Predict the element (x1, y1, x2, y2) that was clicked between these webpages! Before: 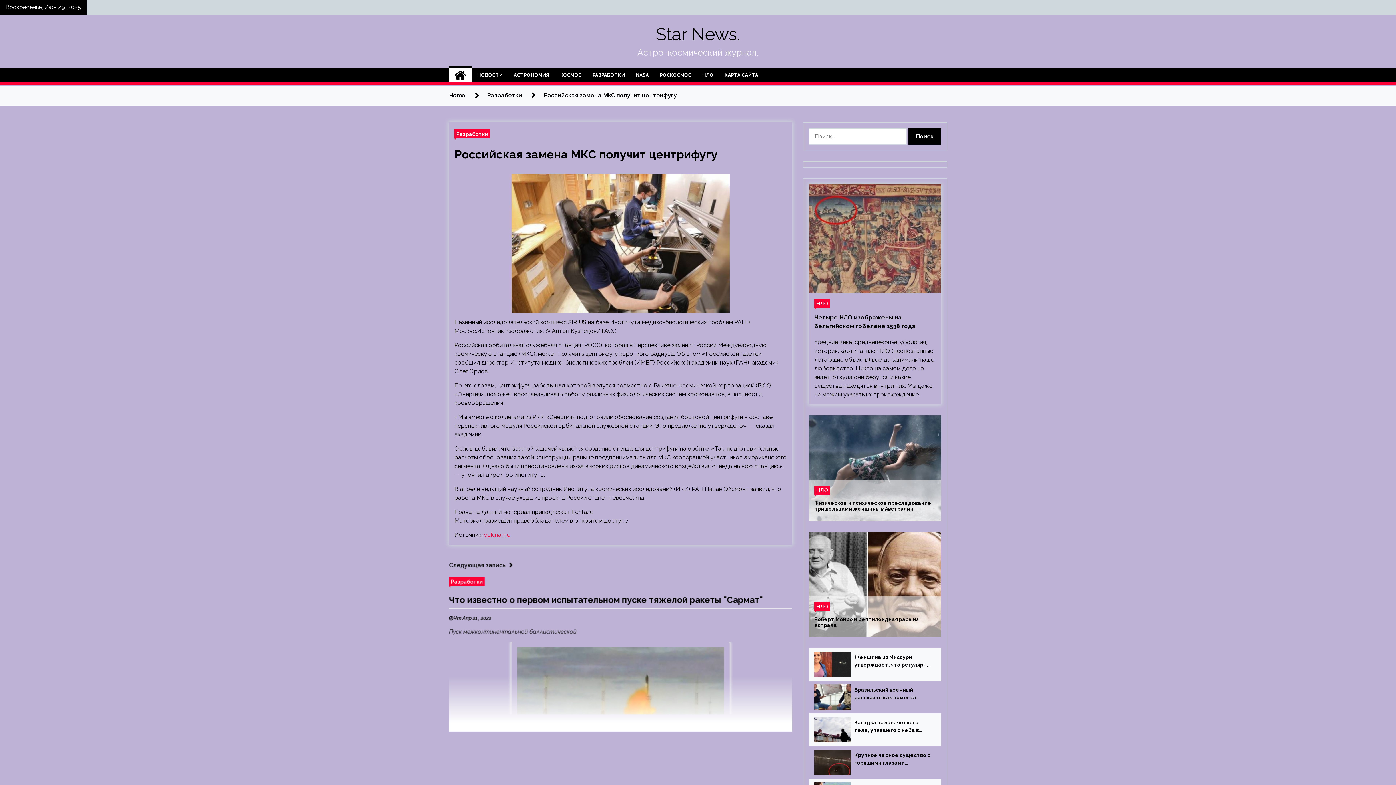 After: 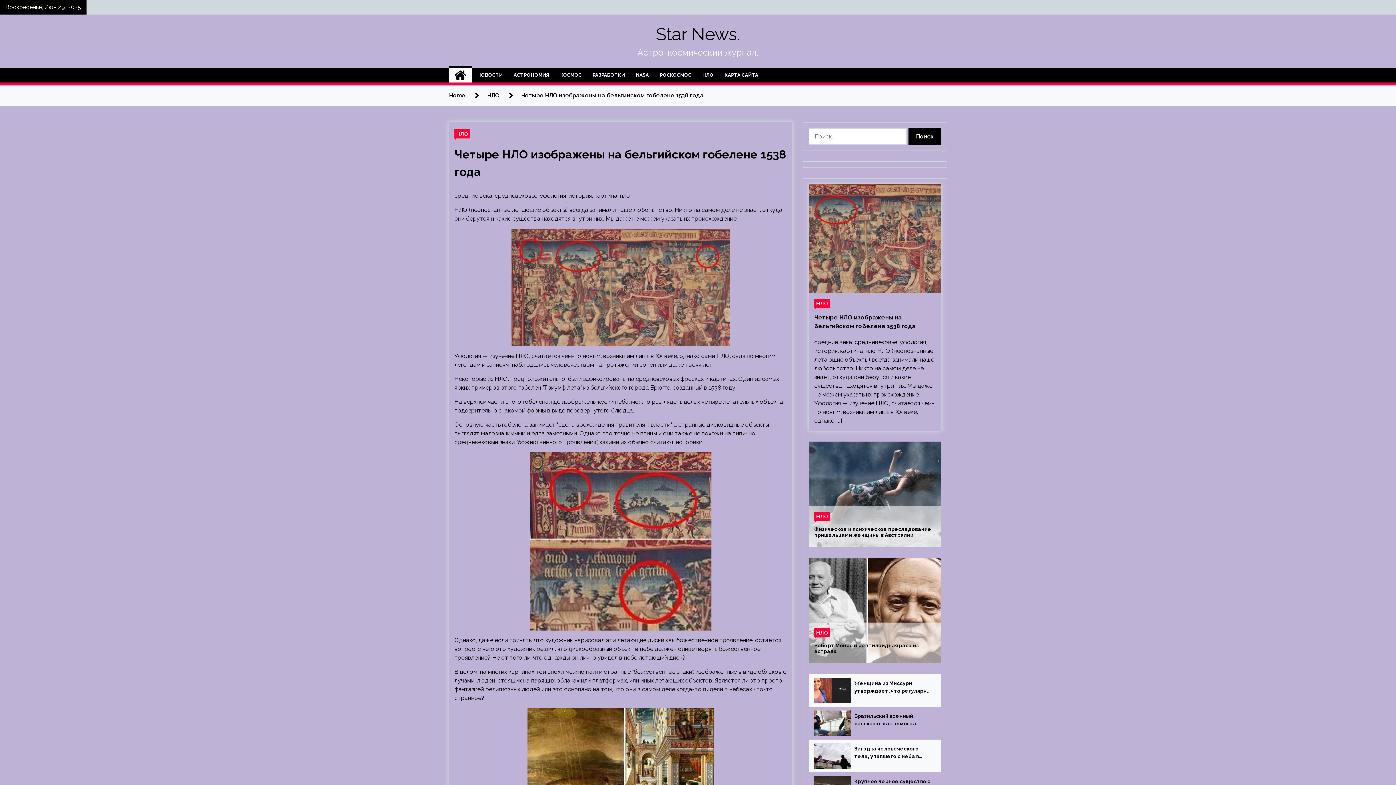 Action: bbox: (814, 313, 936, 330) label: Четыре НЛО изображены на бельгийском гобелене 1538 года